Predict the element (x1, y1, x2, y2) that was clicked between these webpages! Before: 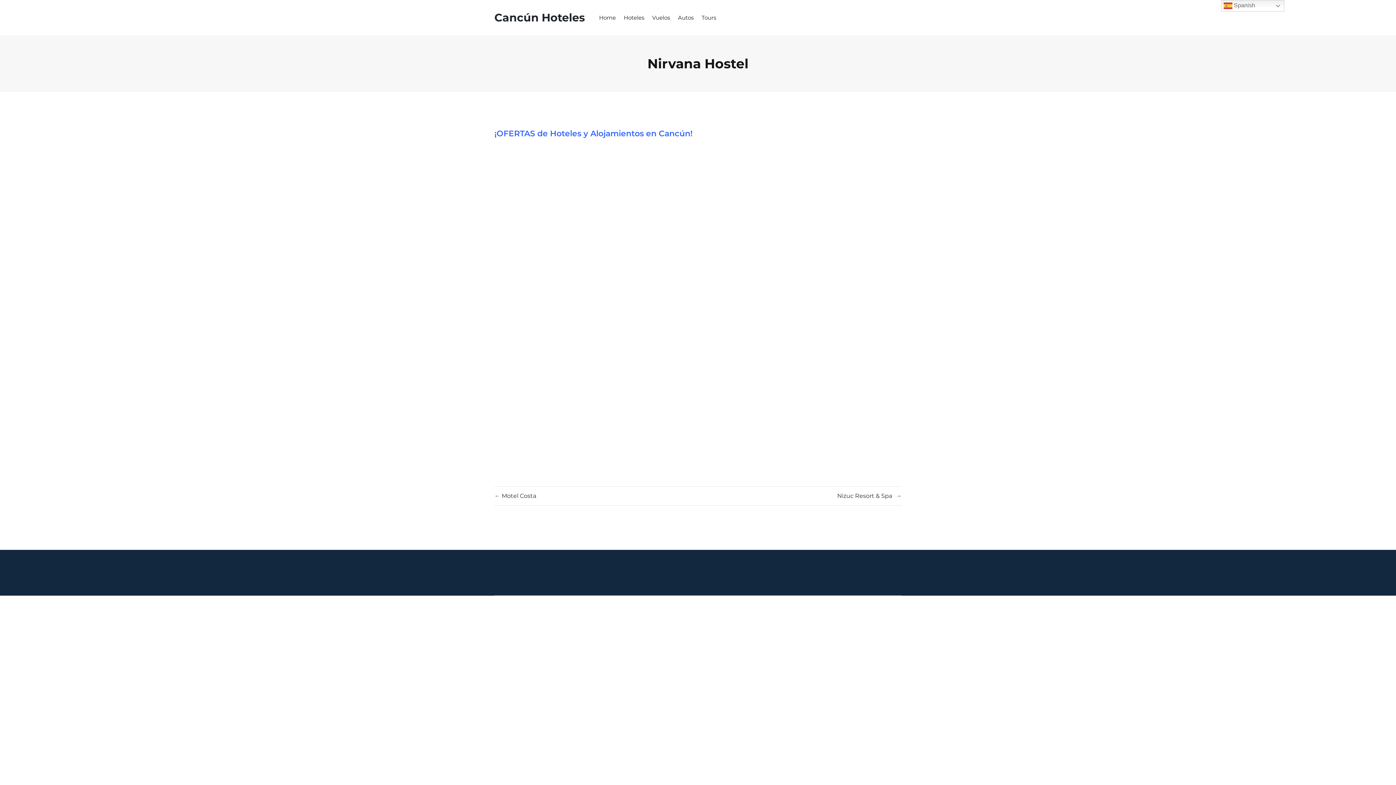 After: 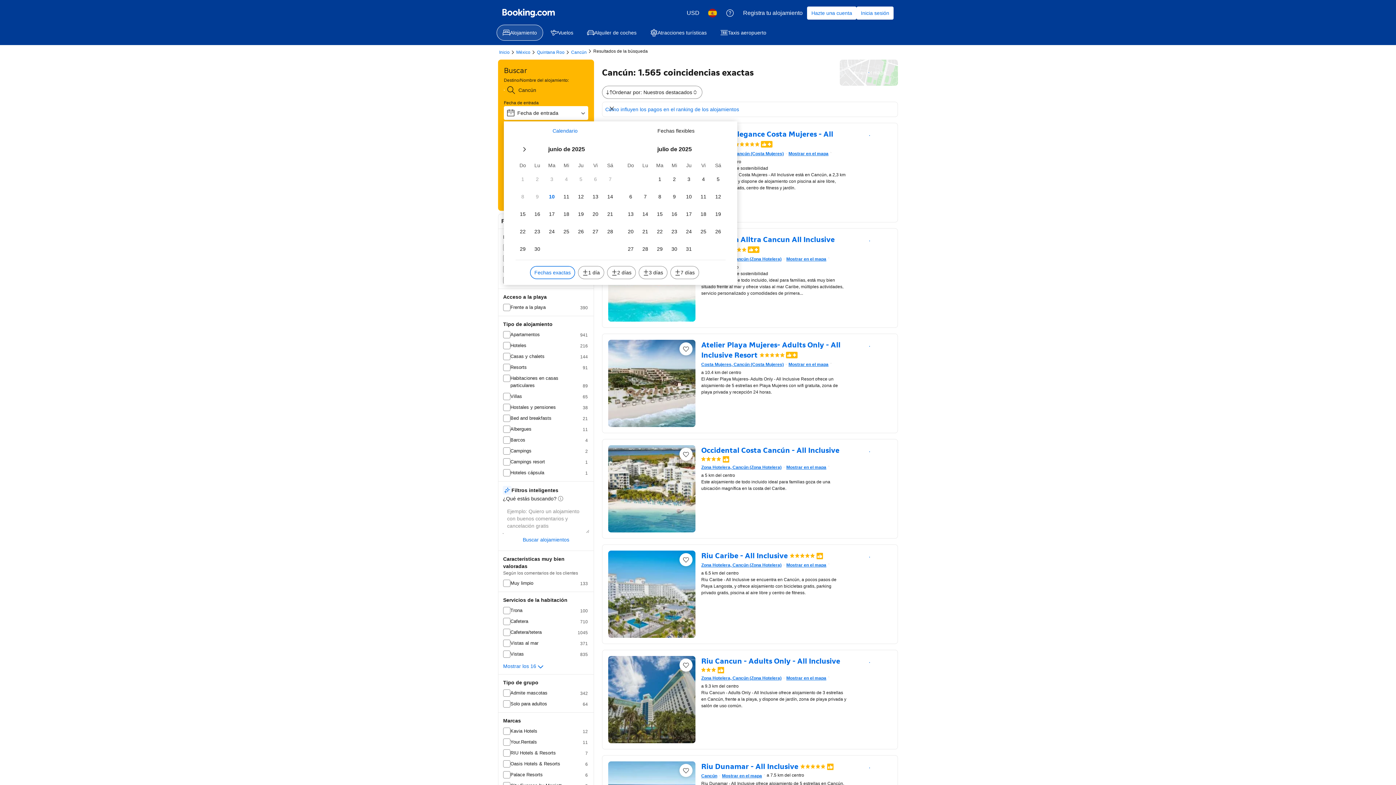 Action: bbox: (698, 8, 719, 26) label: Tours